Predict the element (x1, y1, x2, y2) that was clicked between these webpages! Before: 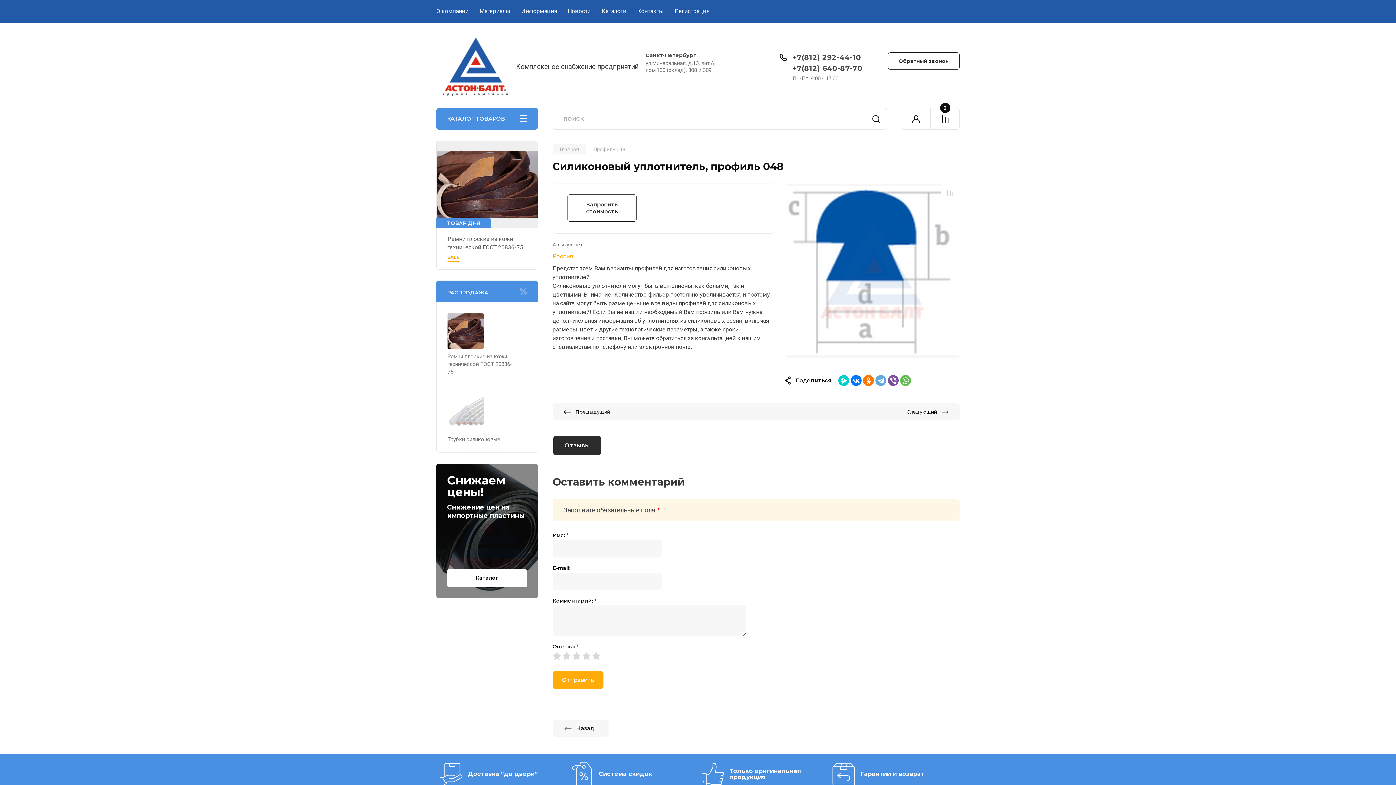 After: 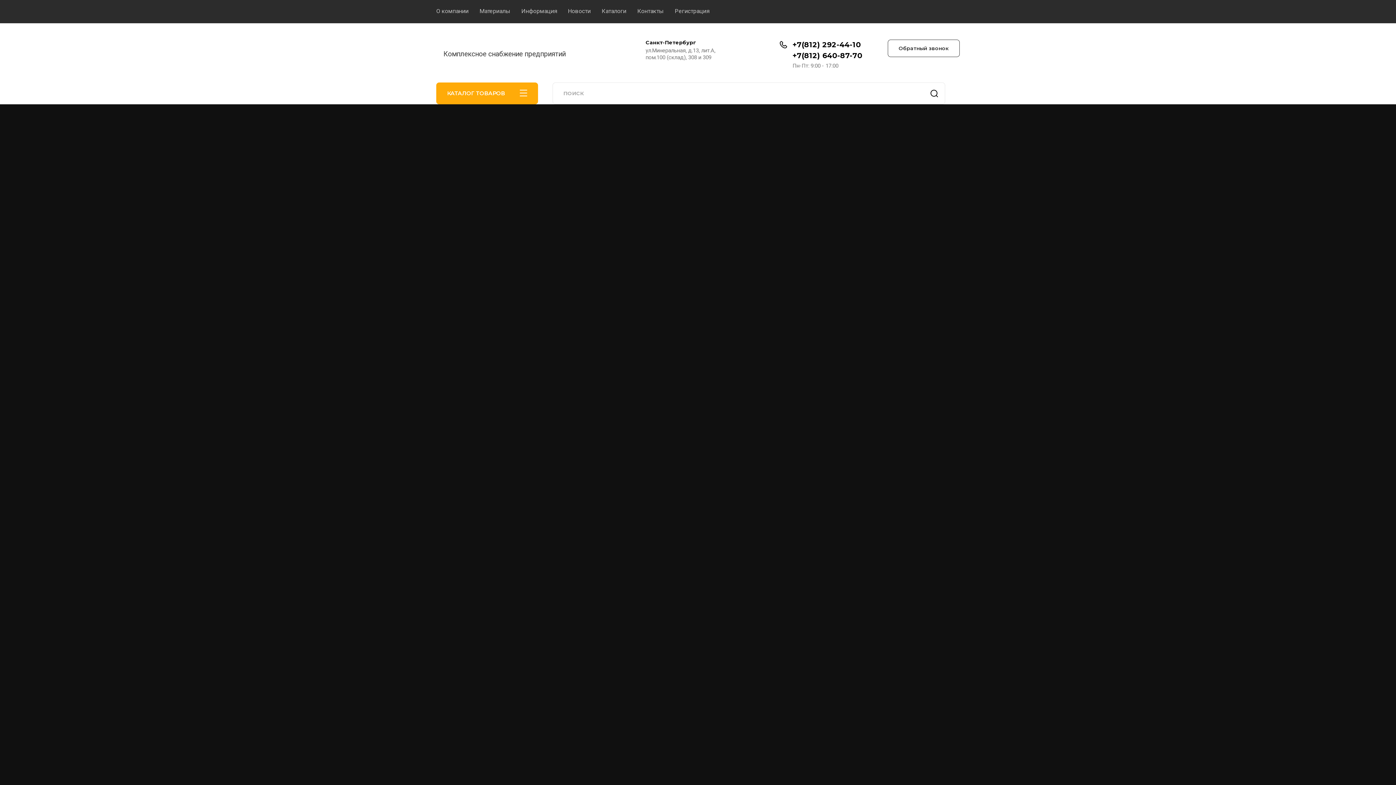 Action: bbox: (447, 353, 512, 375) label: Ремни плоские из кожи технической ГОСТ 20836-75